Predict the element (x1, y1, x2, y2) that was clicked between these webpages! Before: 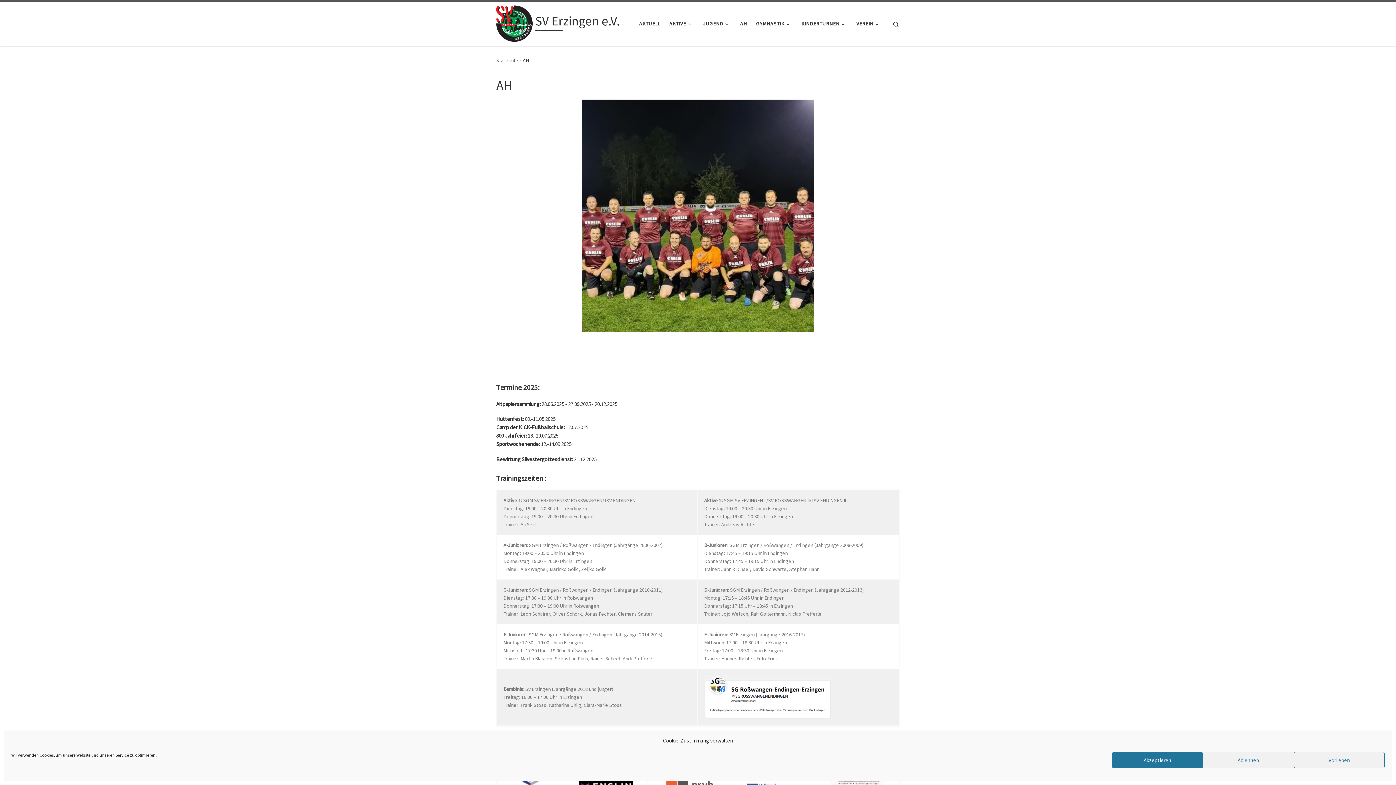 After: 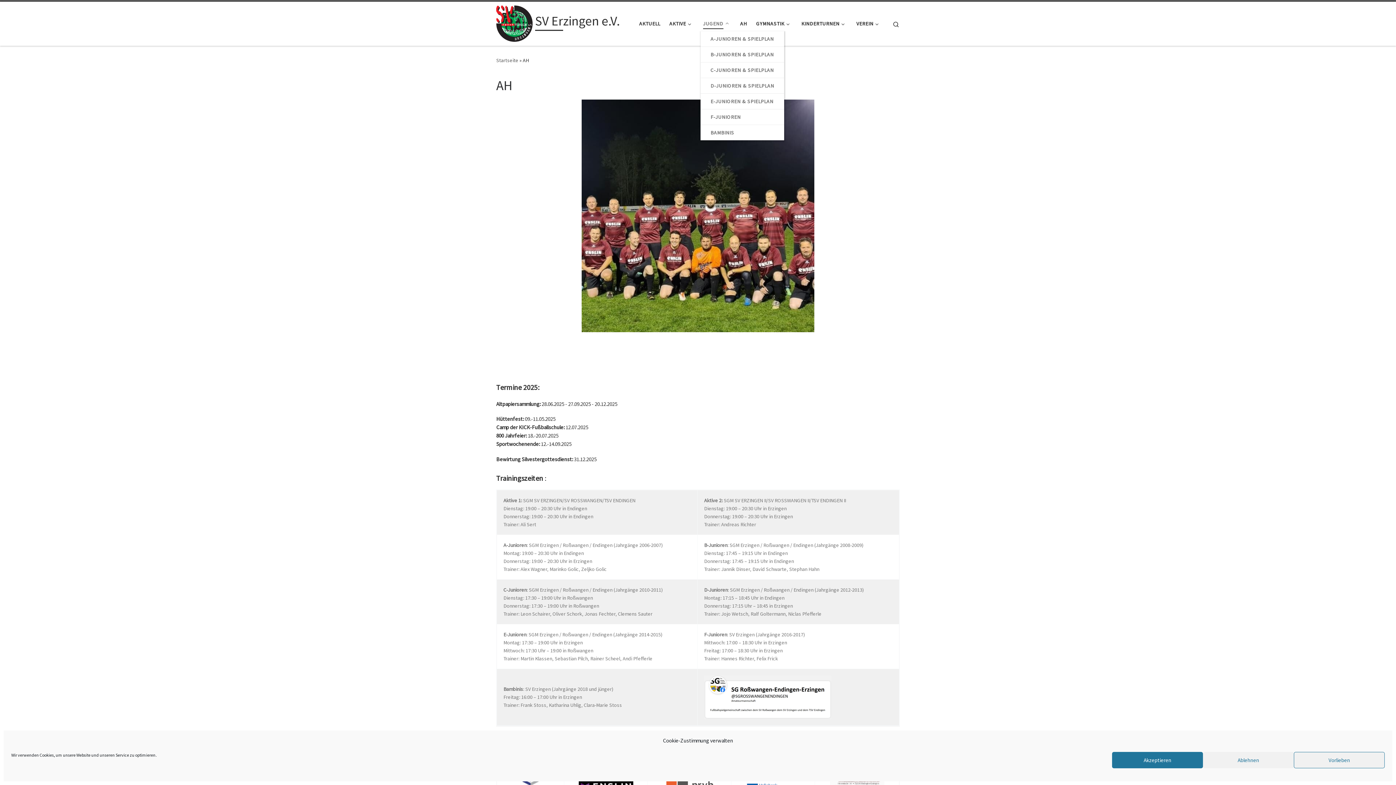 Action: label: JUGEND bbox: (700, 16, 733, 31)